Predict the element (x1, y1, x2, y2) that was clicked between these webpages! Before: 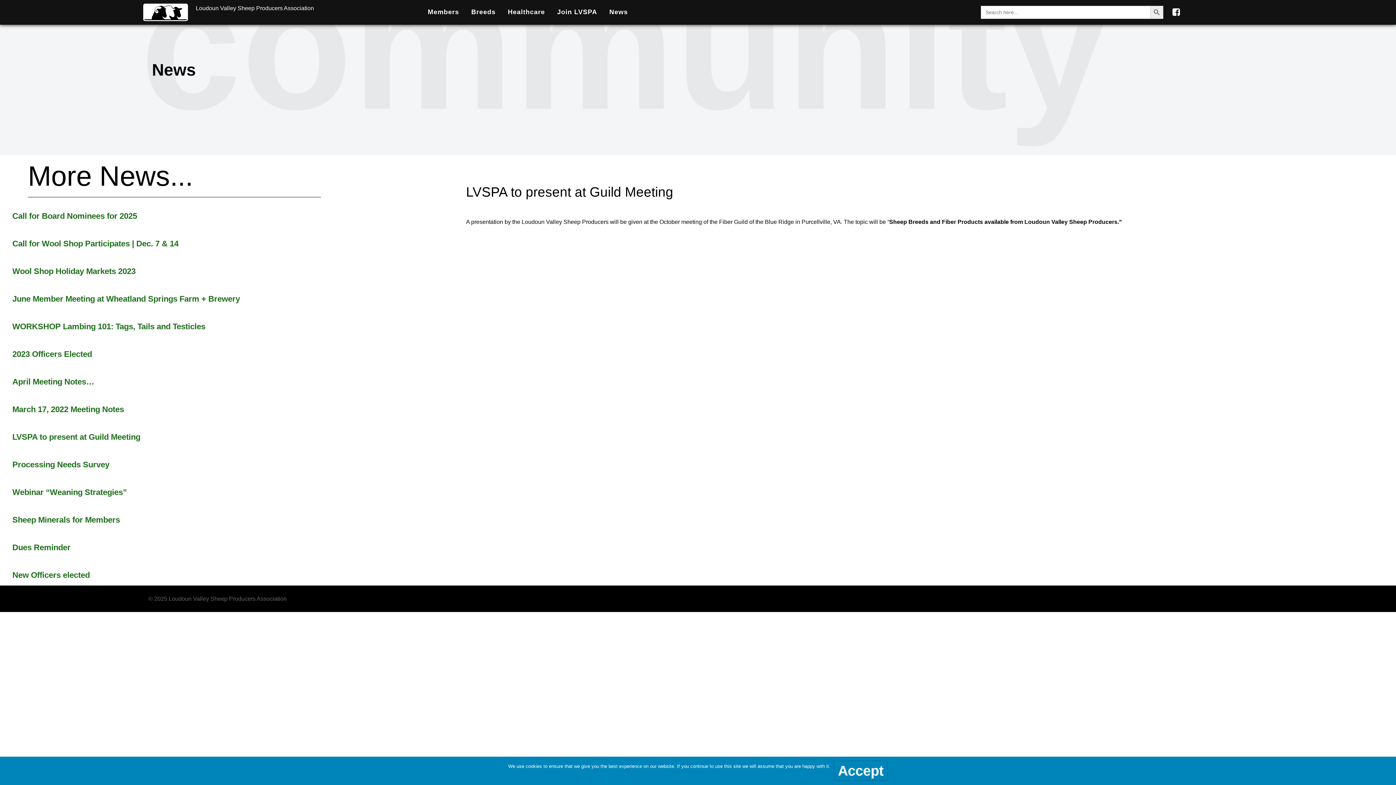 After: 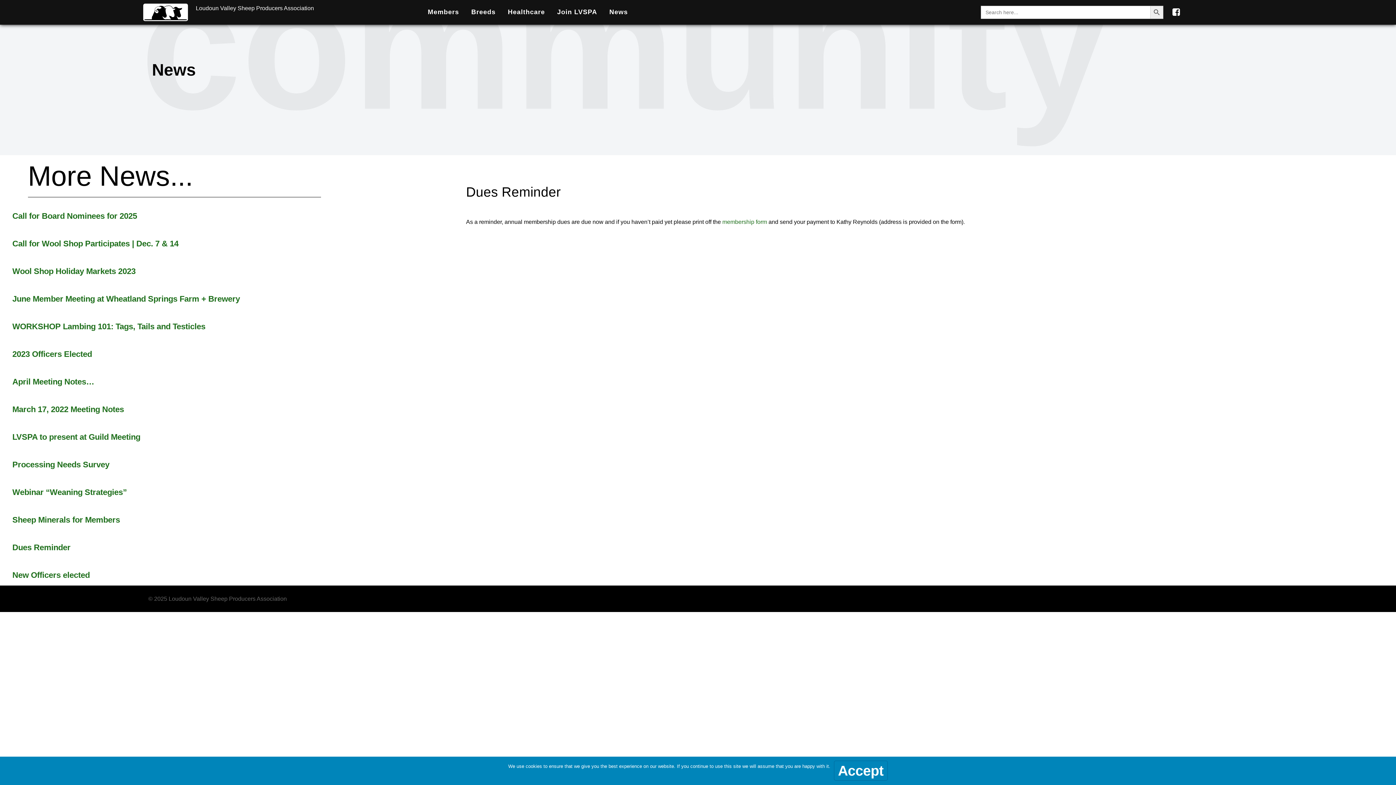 Action: bbox: (12, 543, 70, 552) label: Dues Reminder